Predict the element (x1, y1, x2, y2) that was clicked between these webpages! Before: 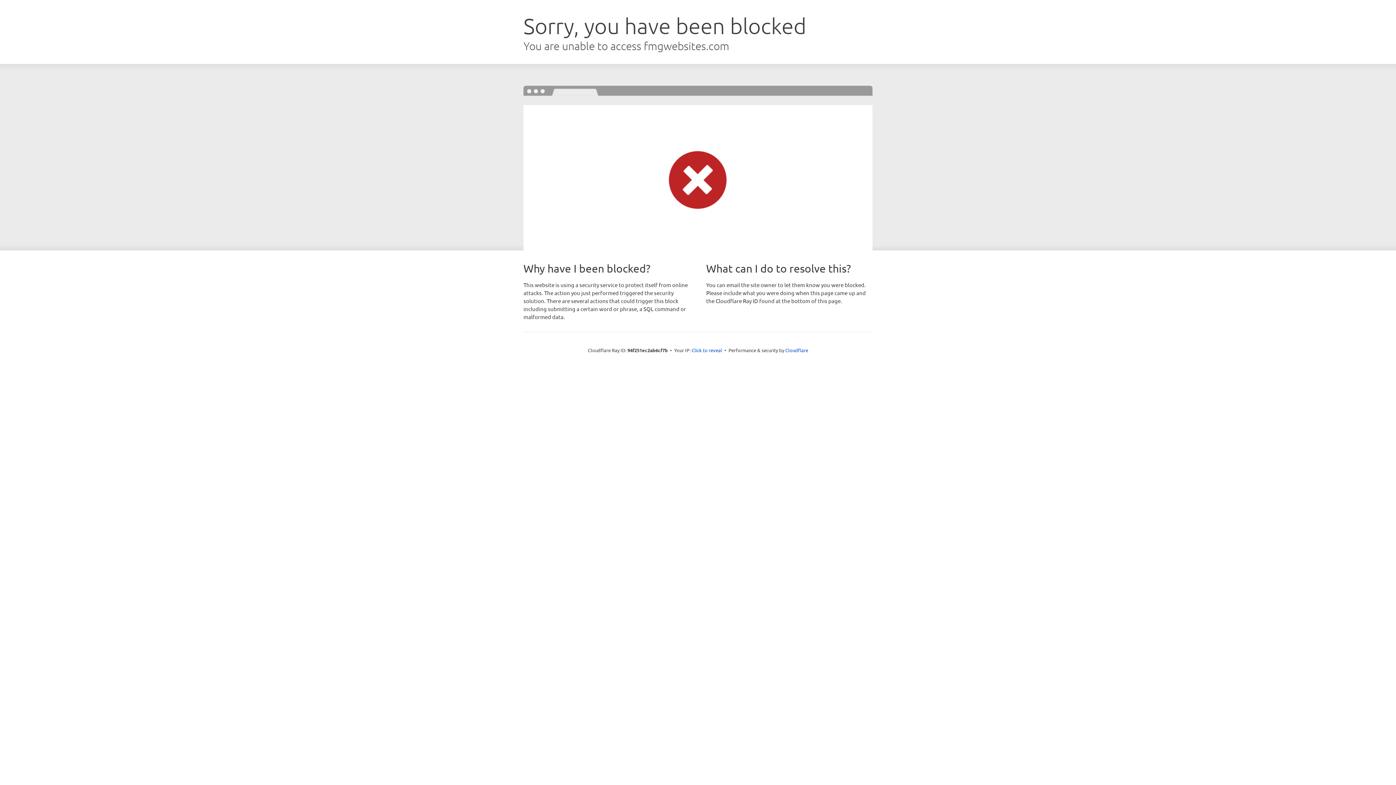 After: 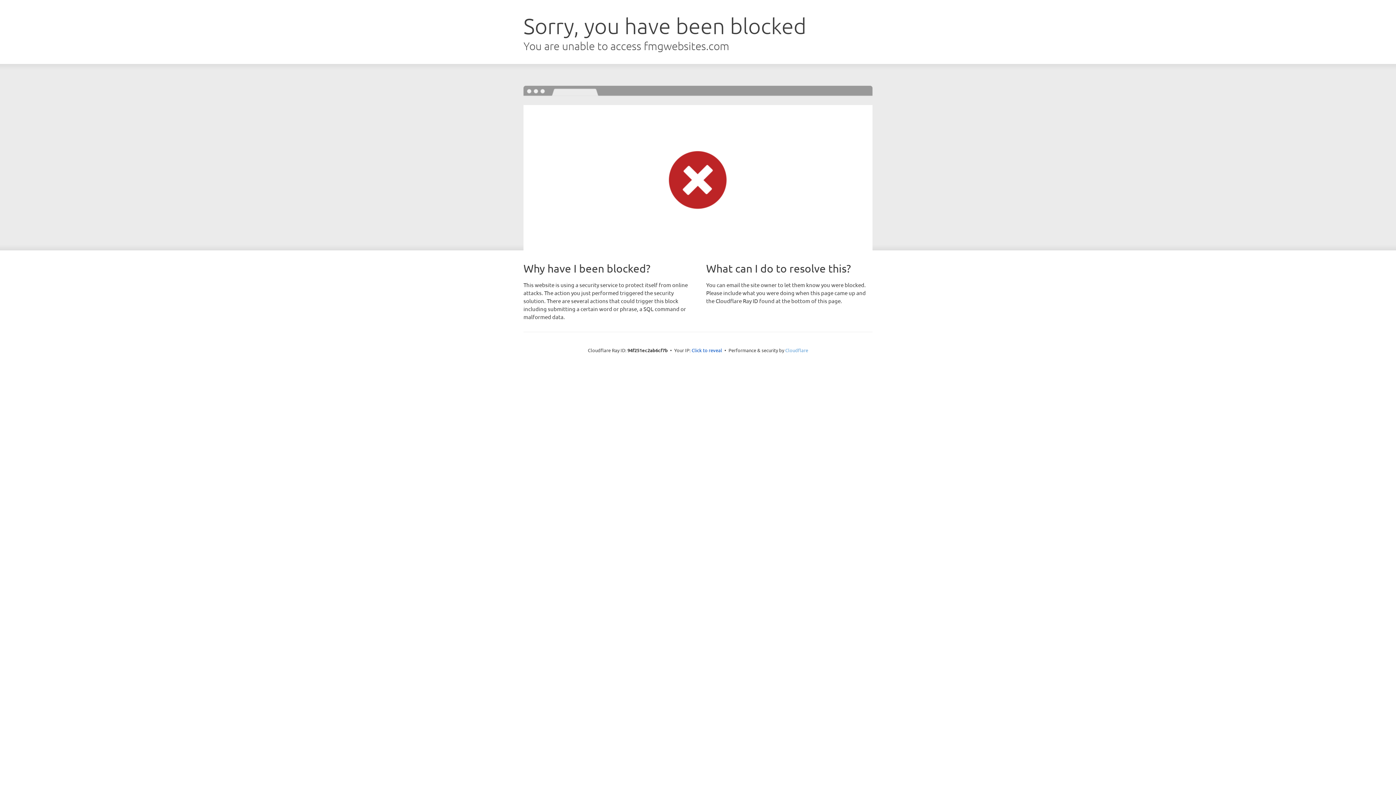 Action: bbox: (785, 347, 808, 353) label: Cloudflare